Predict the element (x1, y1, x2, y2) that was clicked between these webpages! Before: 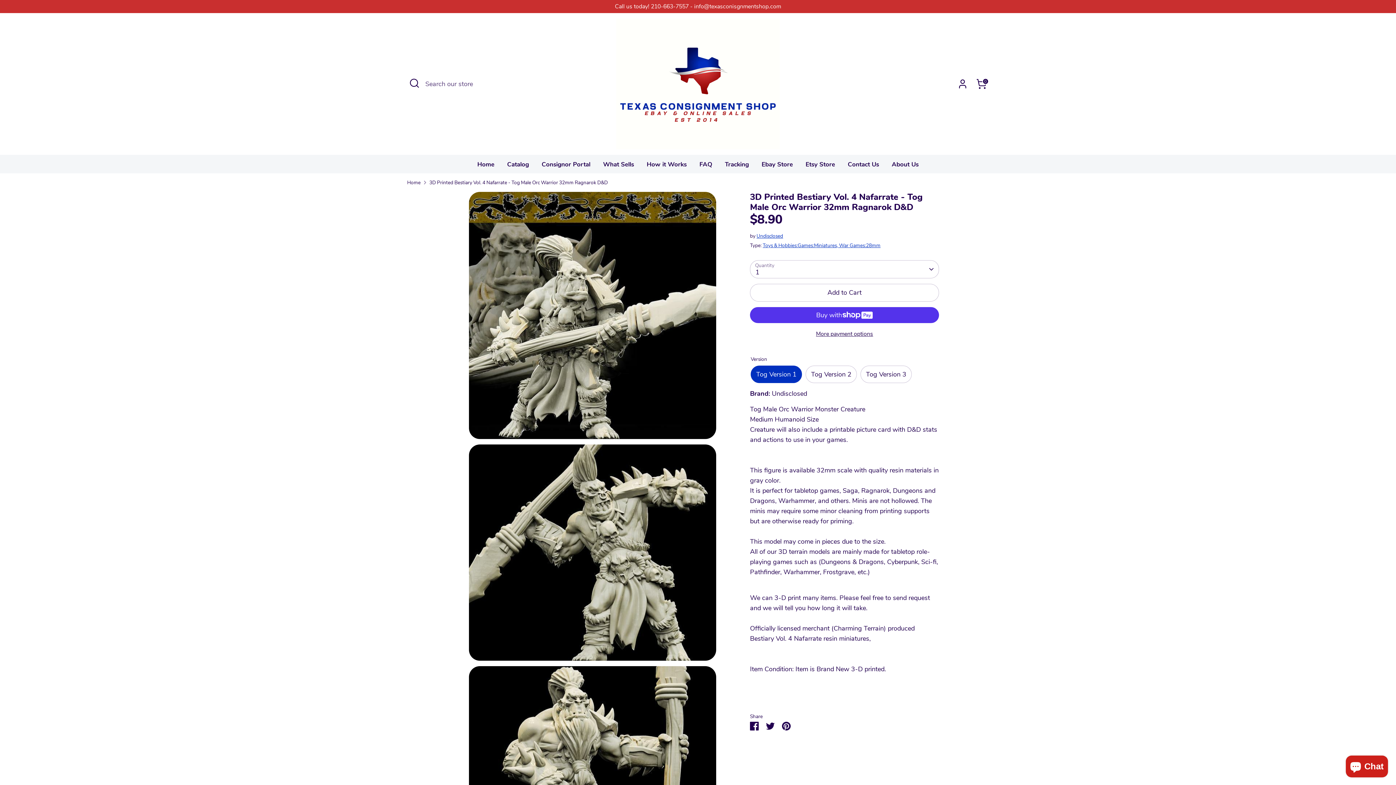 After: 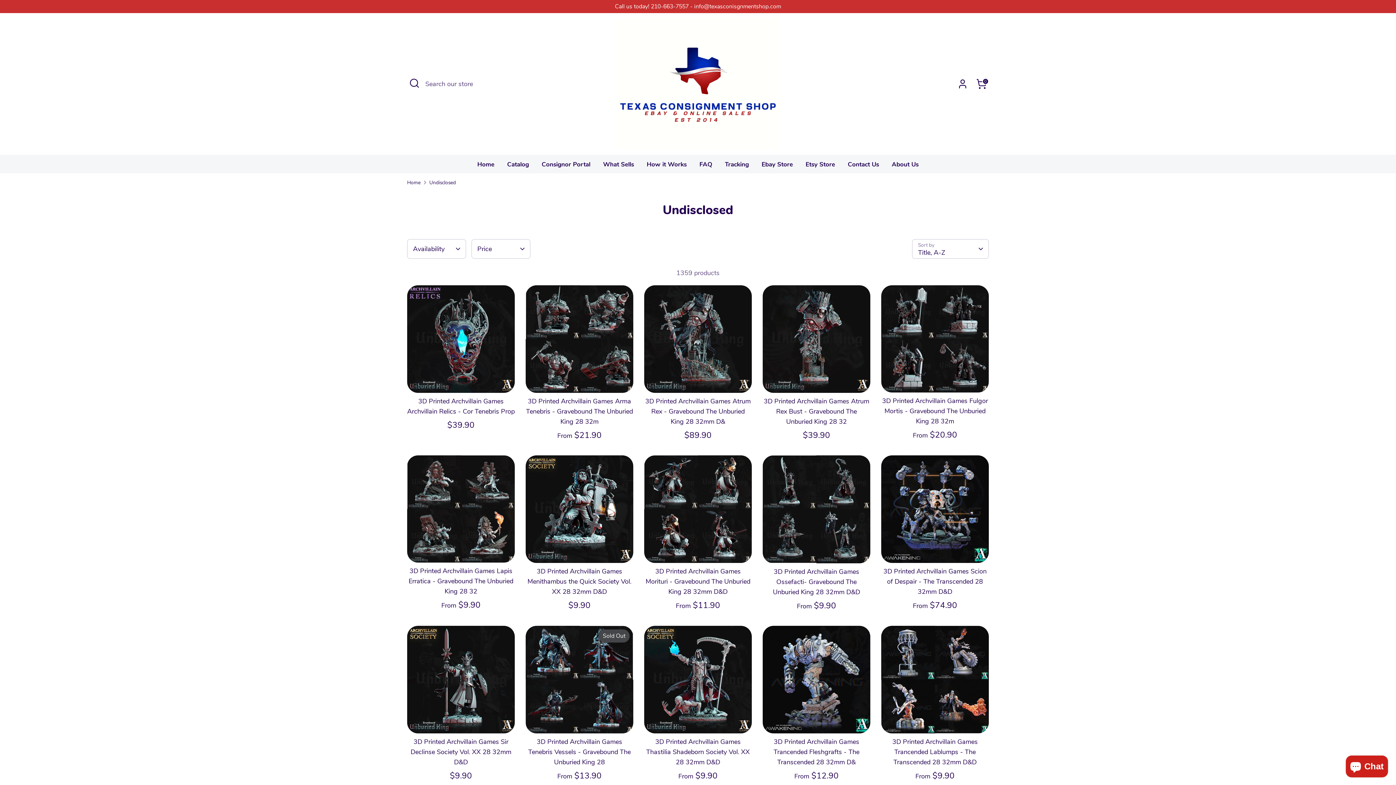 Action: bbox: (756, 232, 783, 239) label: Undisclosed